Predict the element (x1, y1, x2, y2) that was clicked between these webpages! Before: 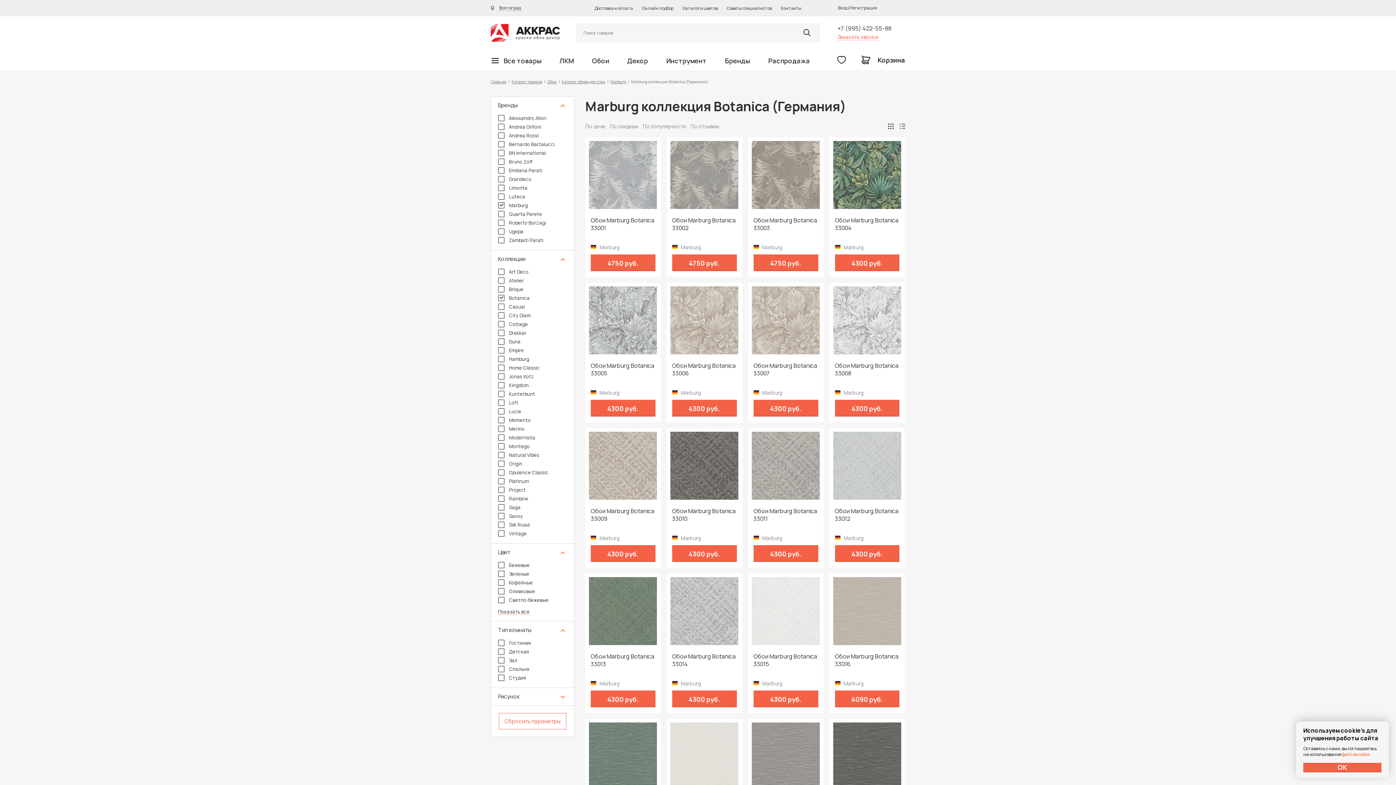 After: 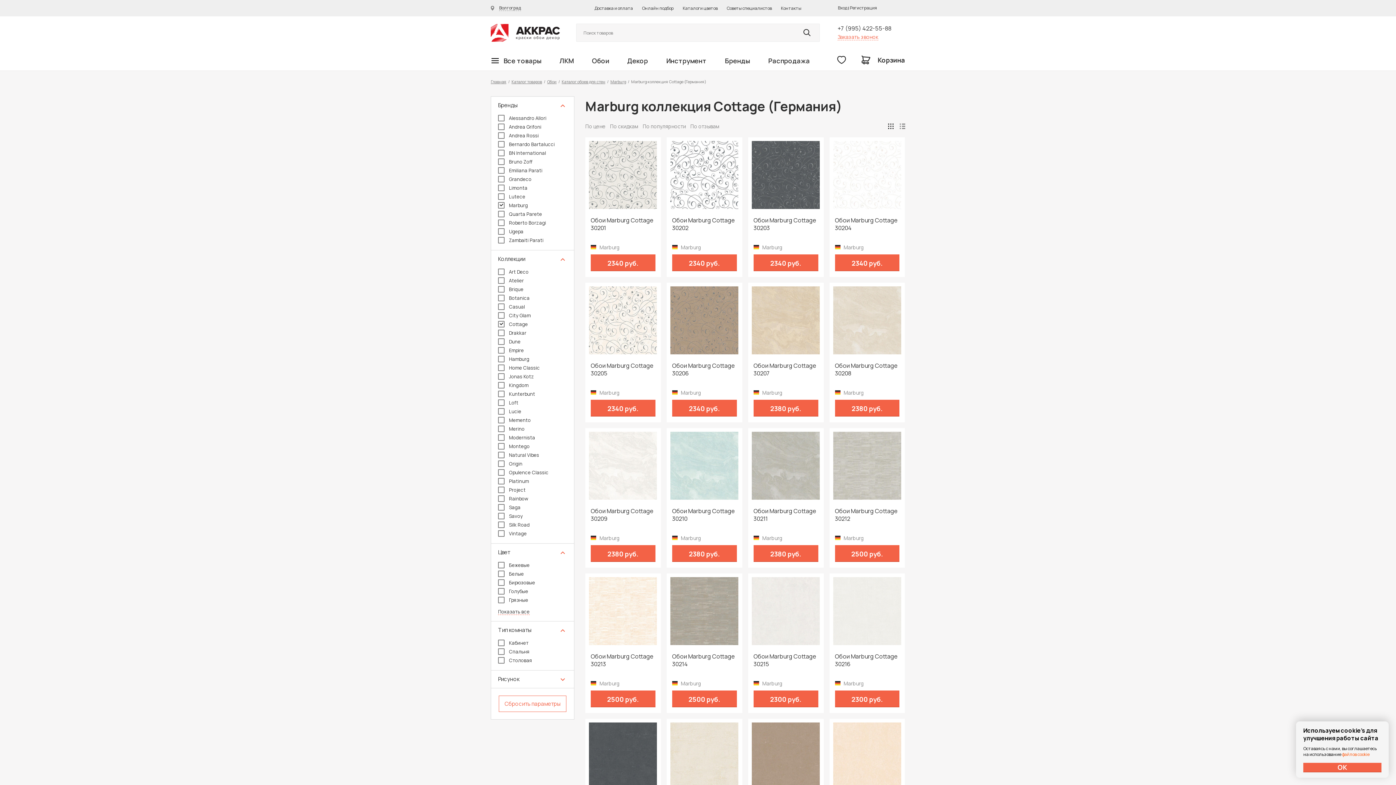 Action: label: Cottage bbox: (498, 321, 528, 328)